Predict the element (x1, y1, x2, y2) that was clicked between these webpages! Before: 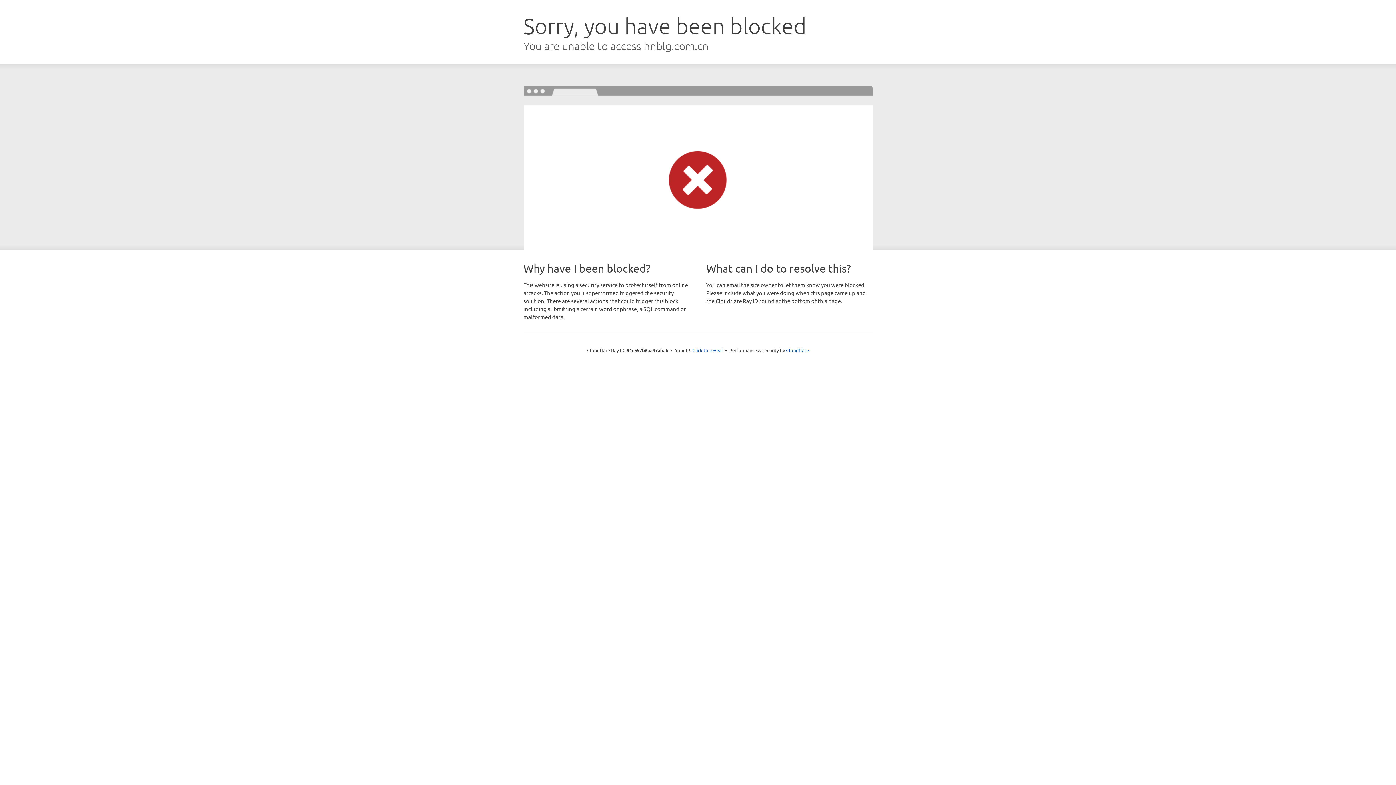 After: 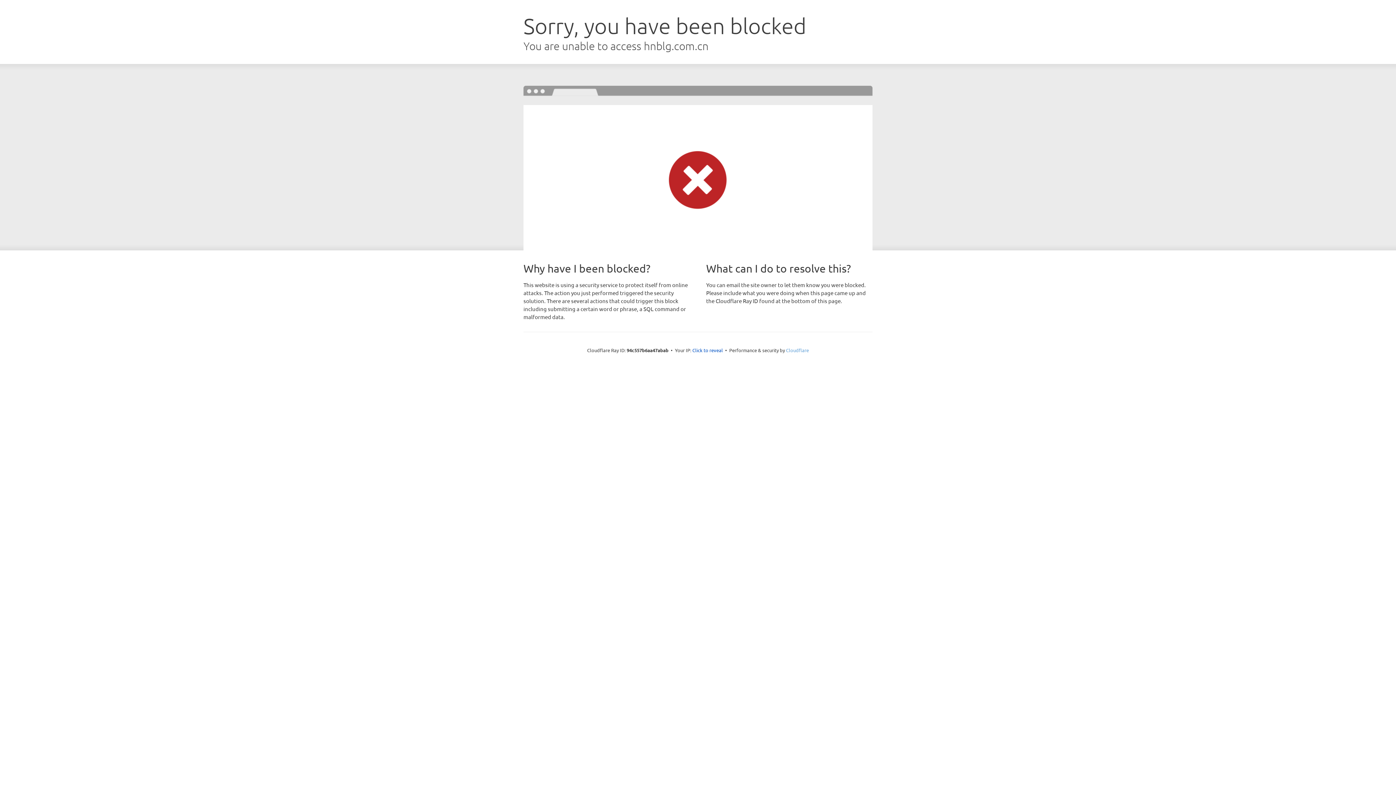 Action: label: Cloudflare bbox: (786, 347, 809, 353)